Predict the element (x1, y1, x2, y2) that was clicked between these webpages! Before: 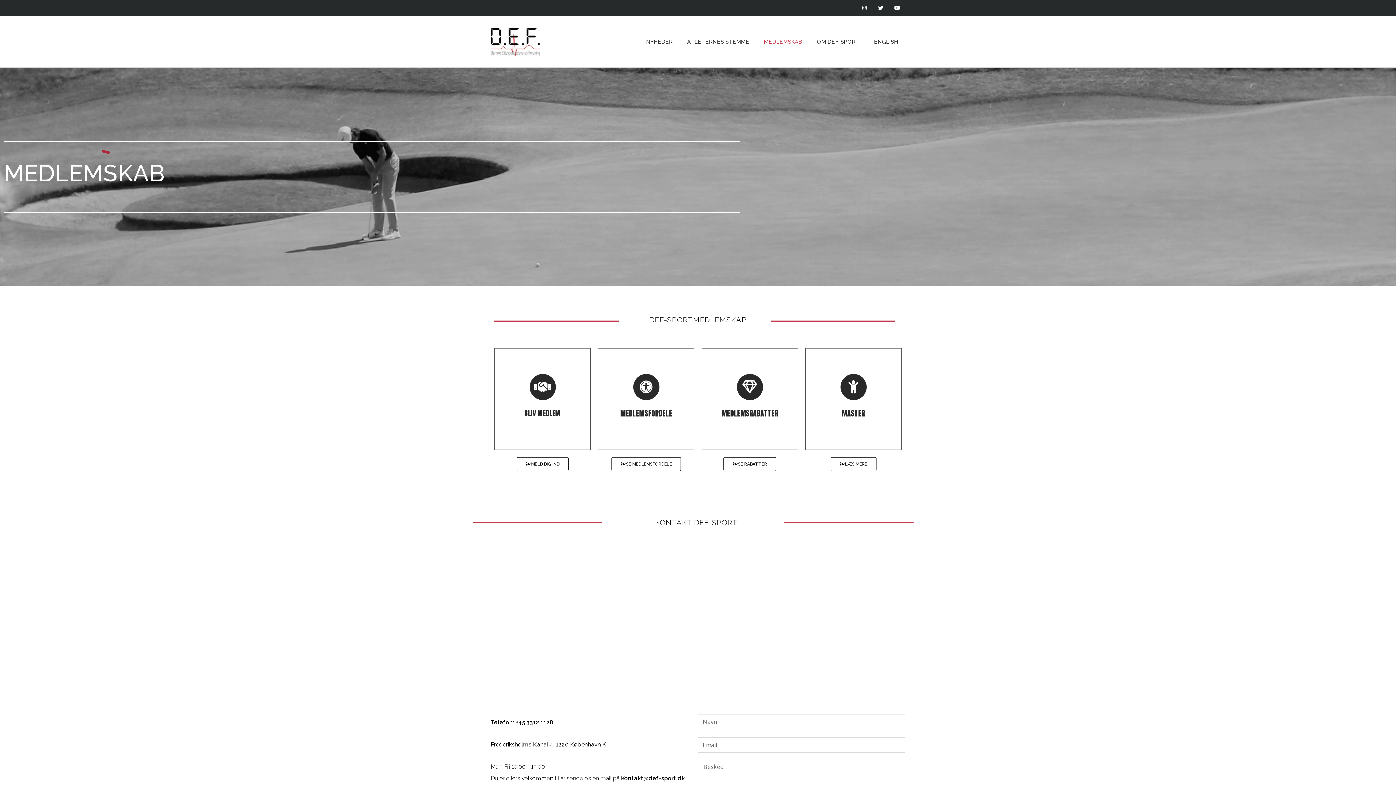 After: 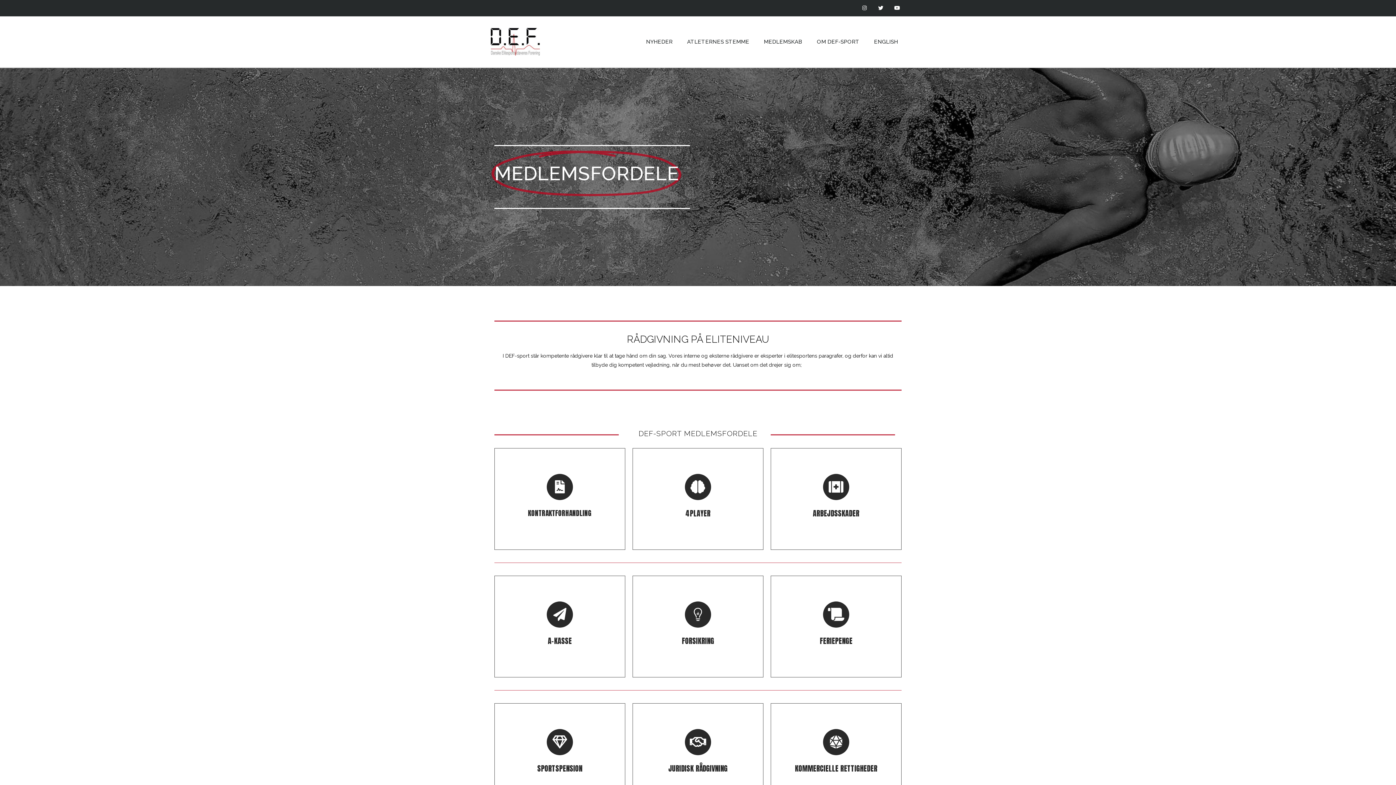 Action: bbox: (611, 457, 681, 471) label: SE MEDLEMSFORDELE